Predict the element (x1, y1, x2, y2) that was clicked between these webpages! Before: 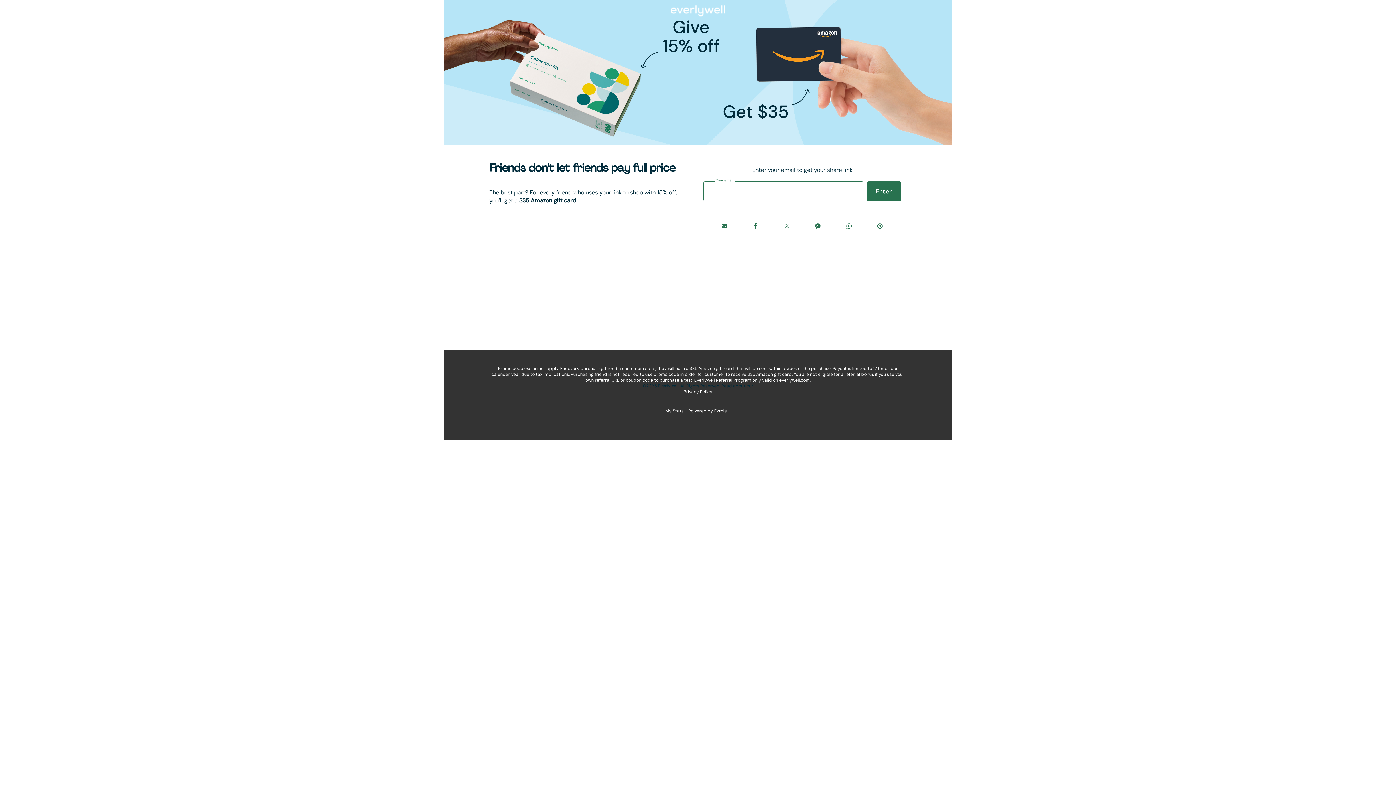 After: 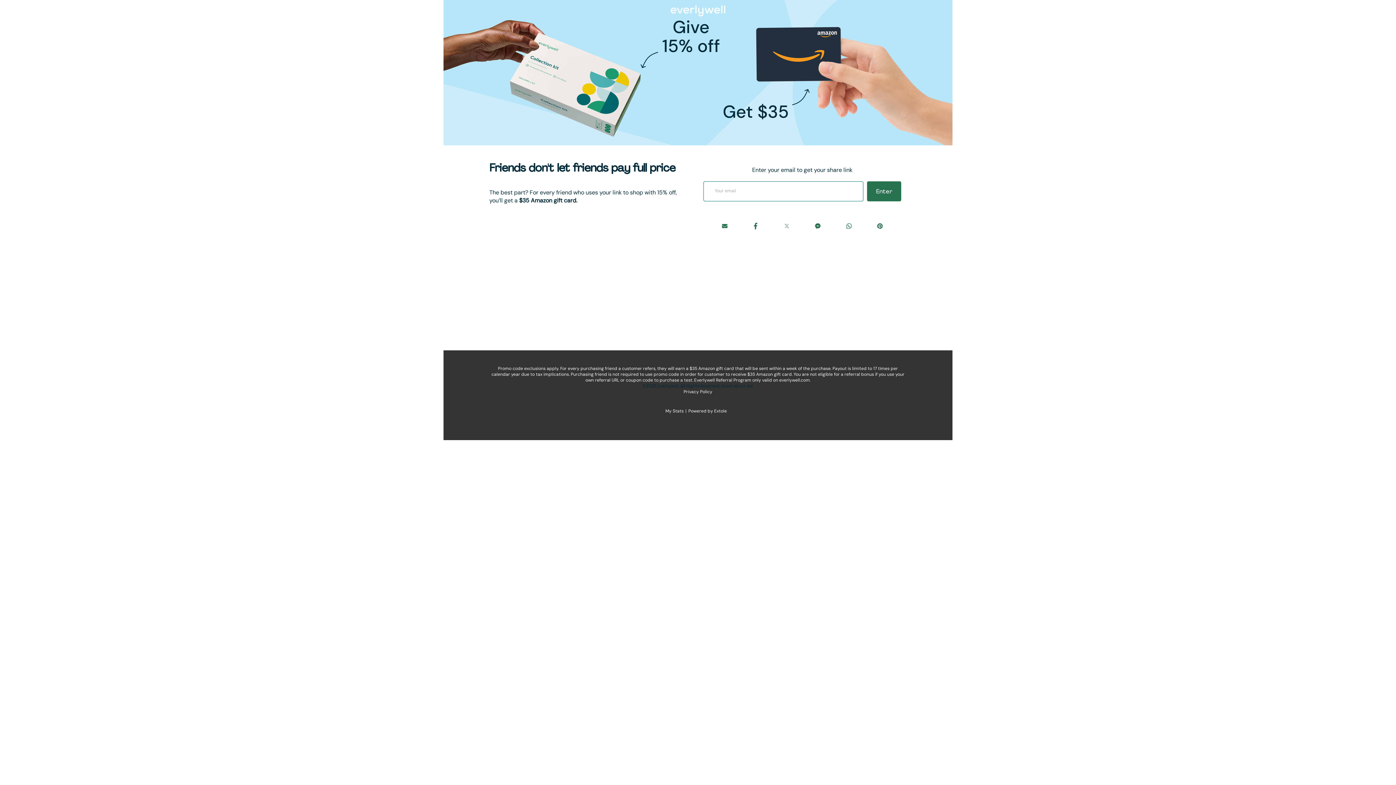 Action: label: Powered by Extole bbox: (688, 408, 727, 414)